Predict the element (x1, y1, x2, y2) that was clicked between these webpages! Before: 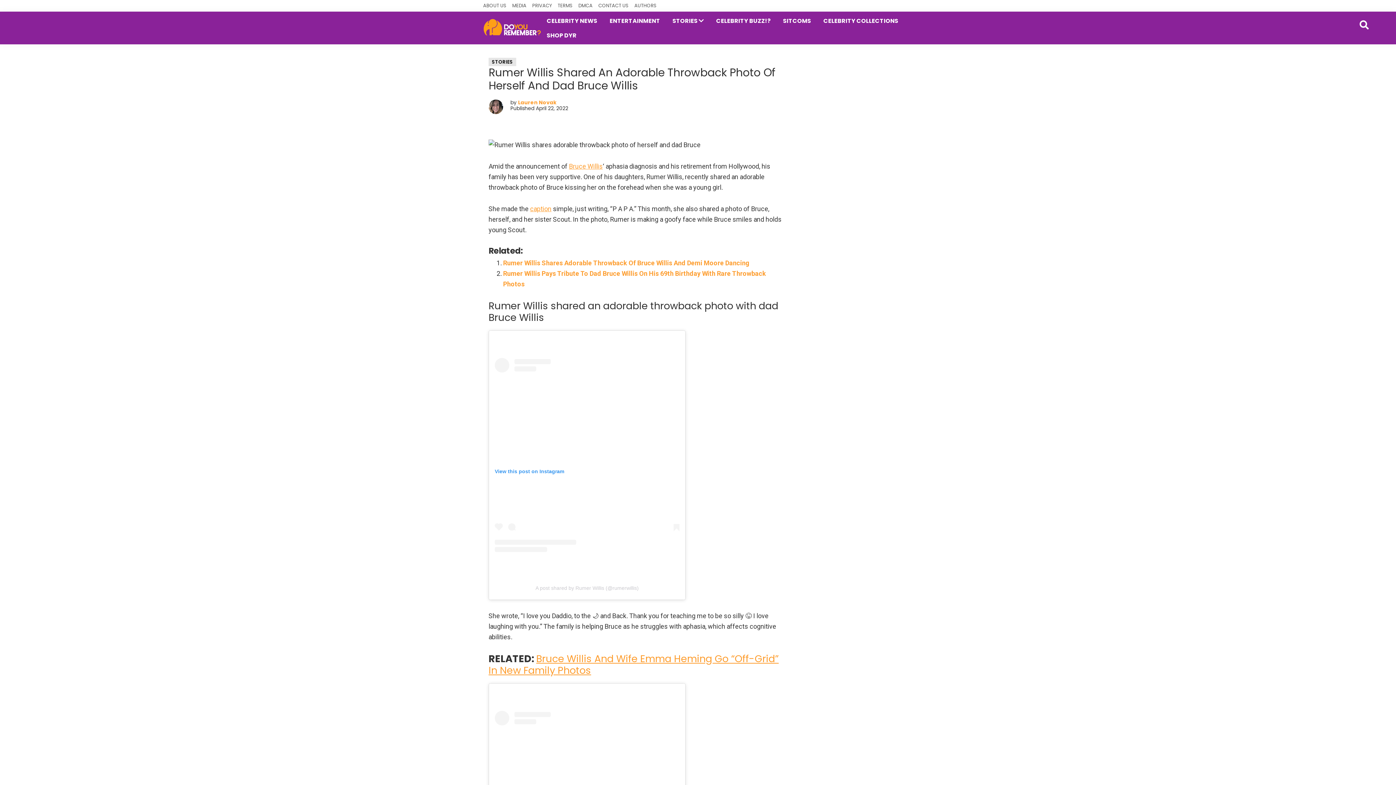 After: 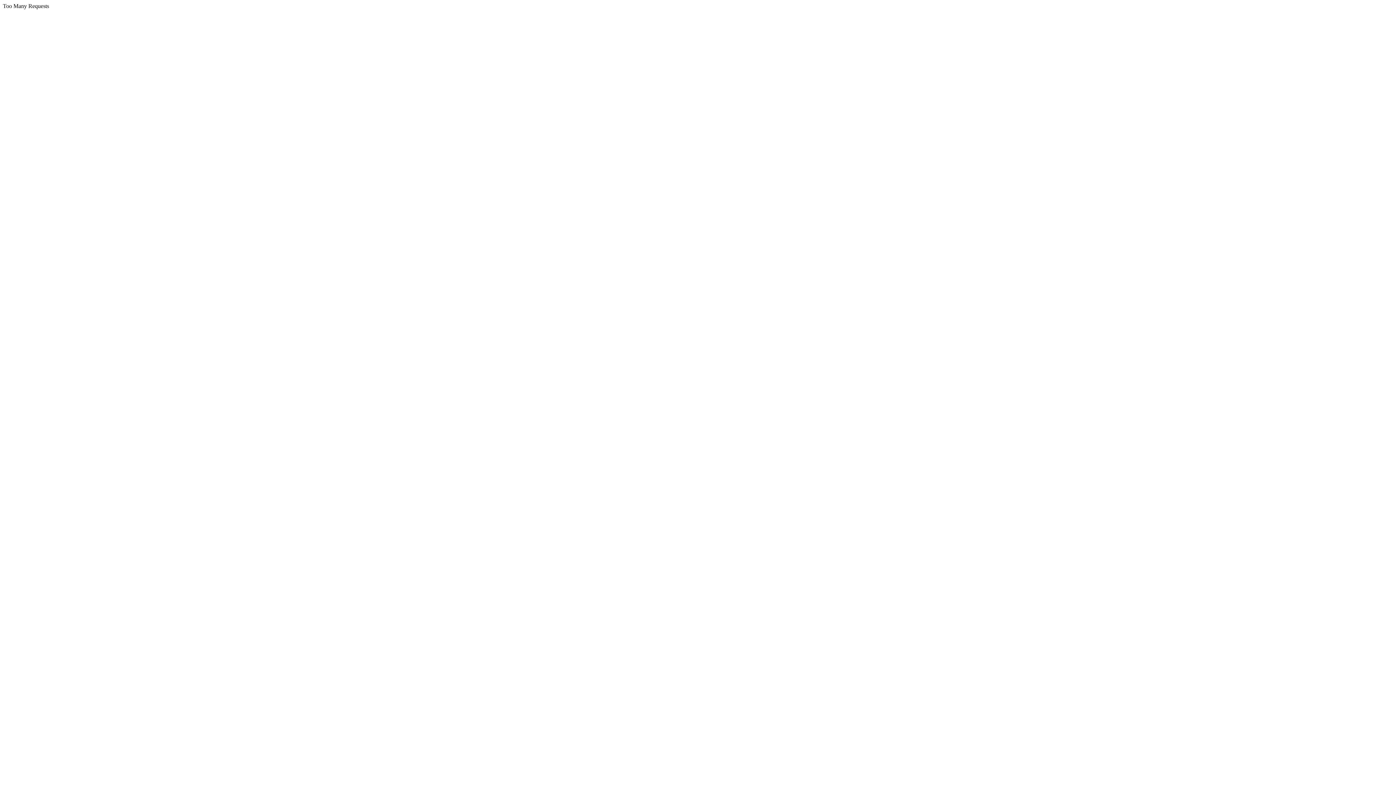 Action: bbox: (483, 19, 541, 27)